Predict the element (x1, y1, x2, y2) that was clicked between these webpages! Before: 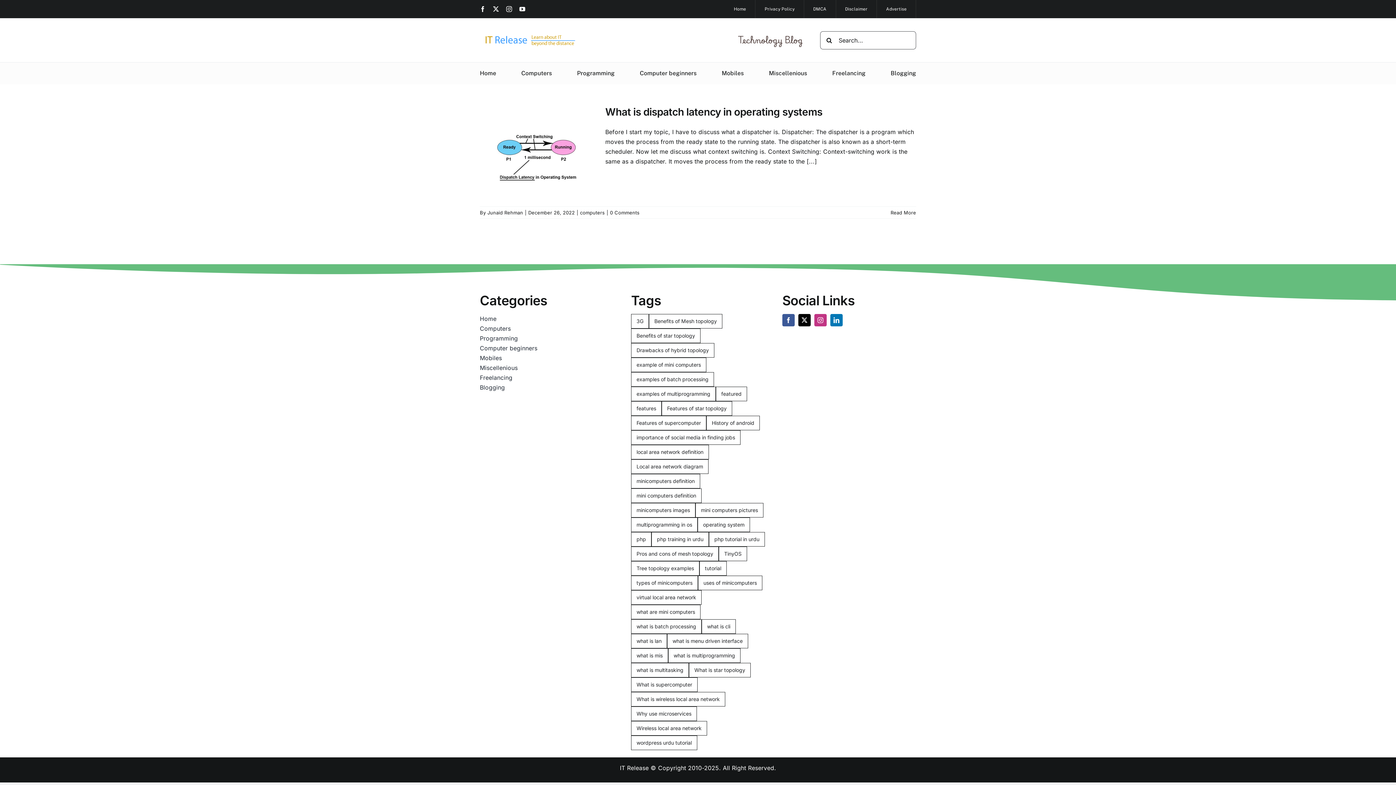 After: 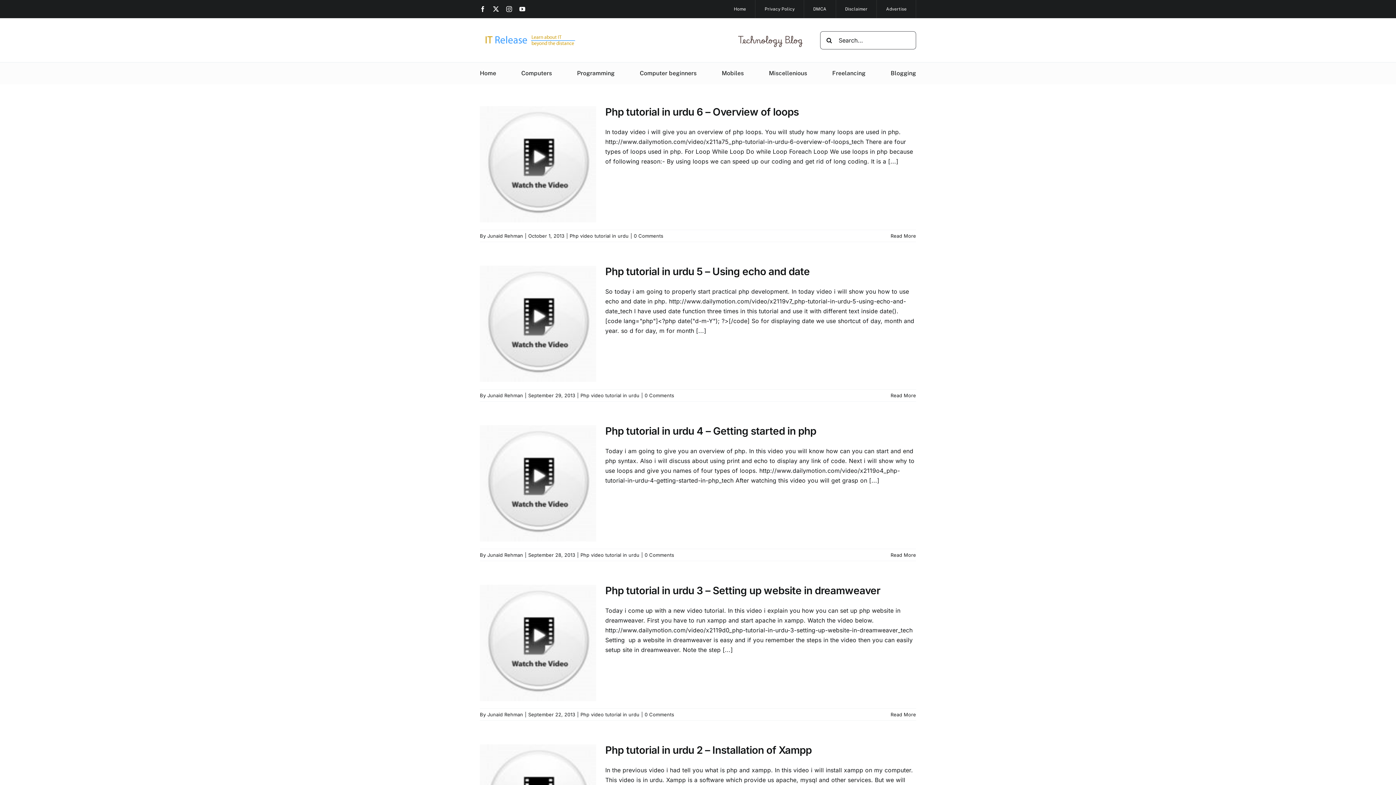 Action: label: php training in urdu (5 items) bbox: (651, 532, 709, 546)